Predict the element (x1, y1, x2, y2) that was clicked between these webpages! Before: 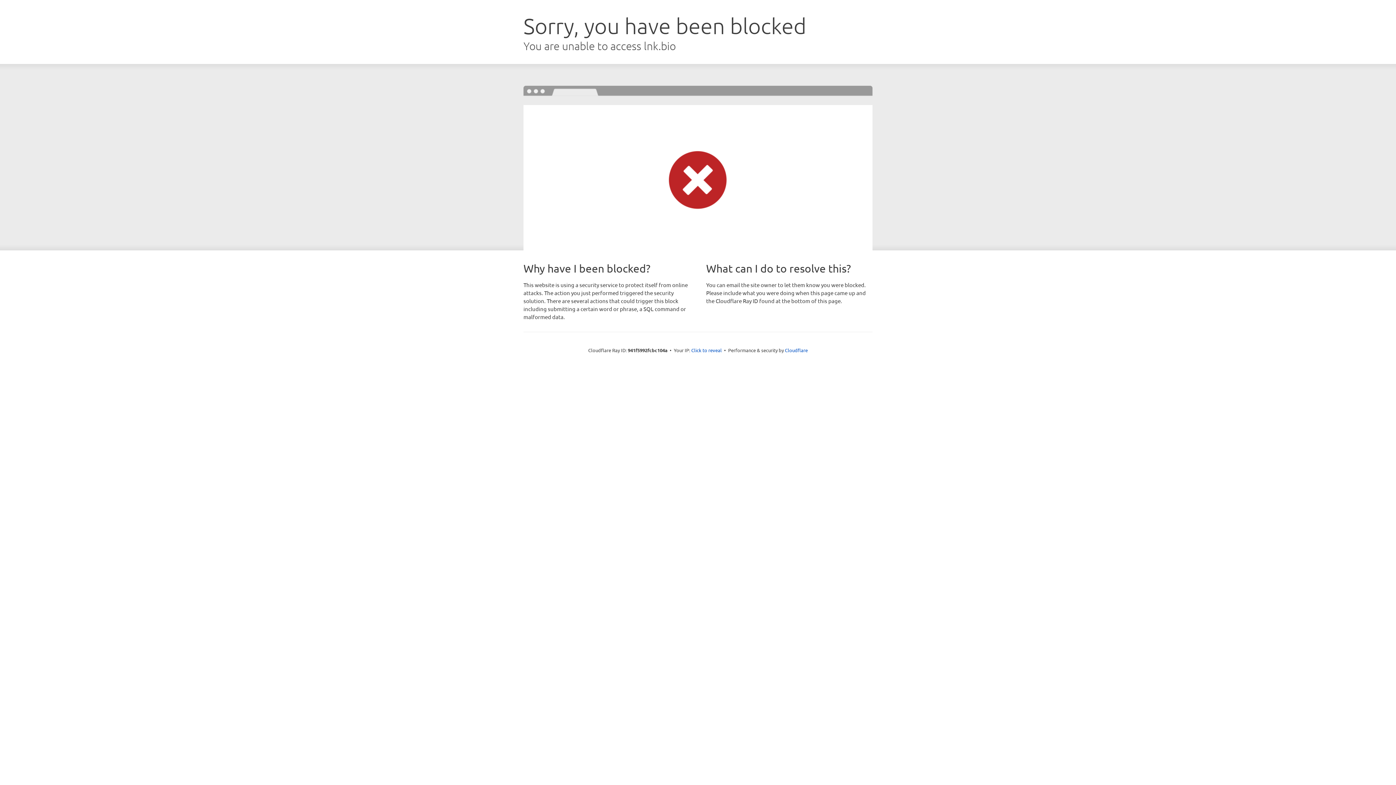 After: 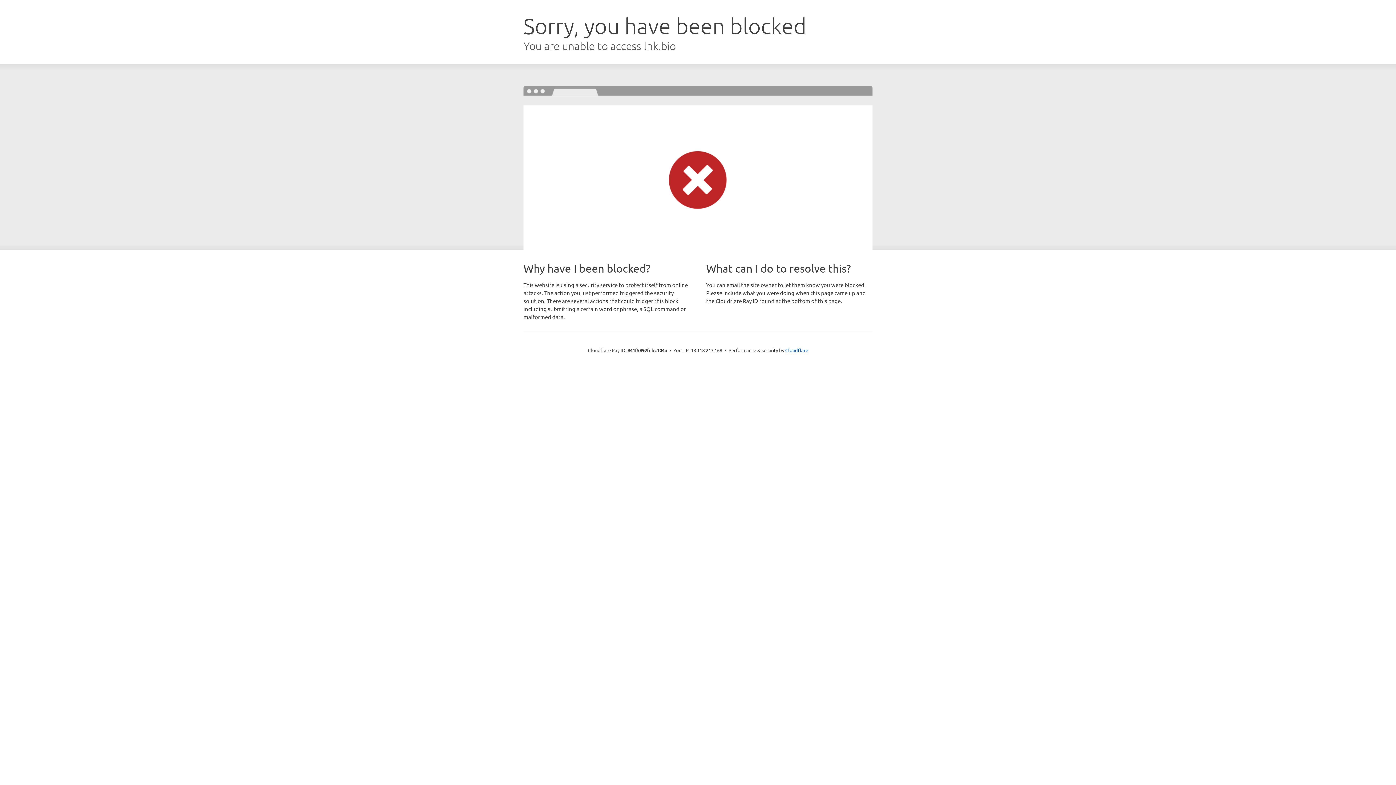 Action: bbox: (691, 346, 722, 353) label: Click to reveal